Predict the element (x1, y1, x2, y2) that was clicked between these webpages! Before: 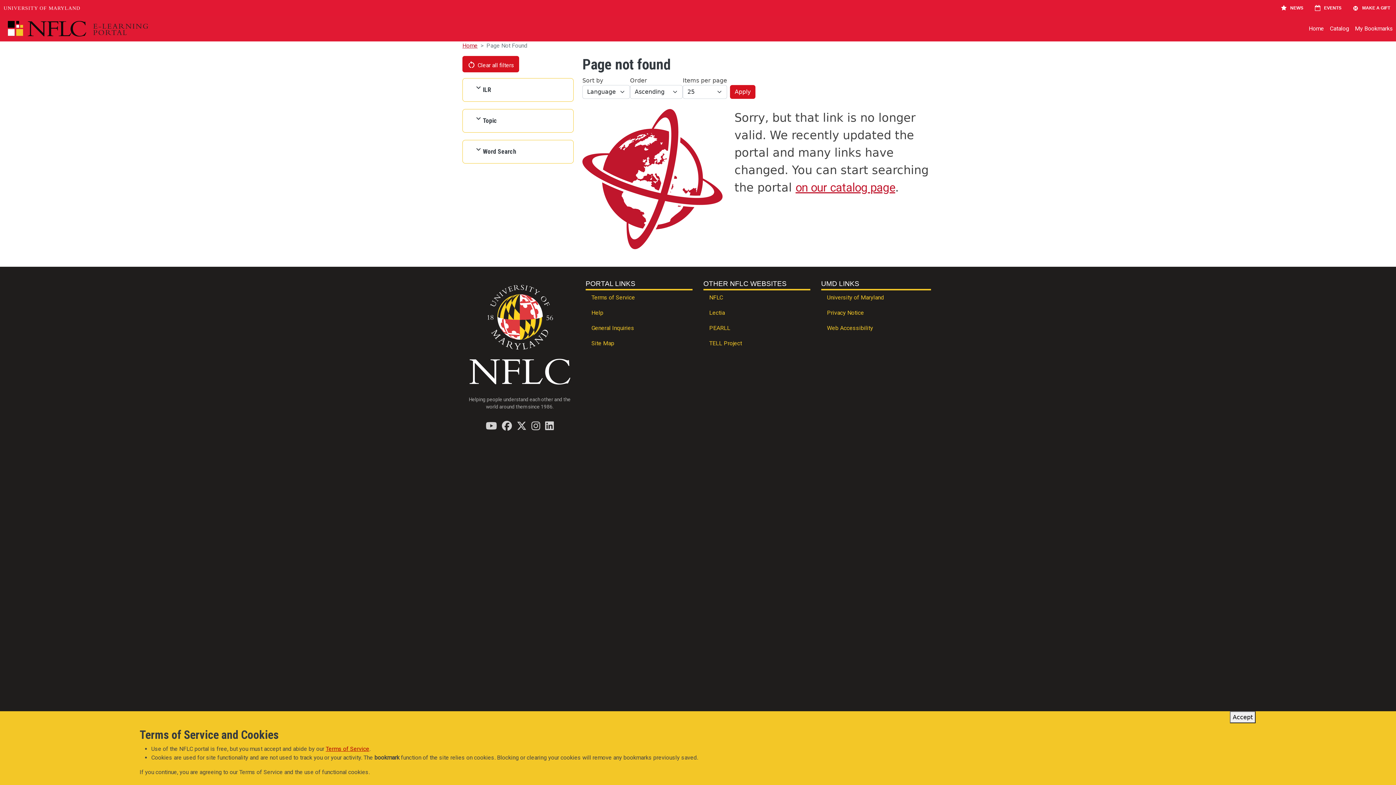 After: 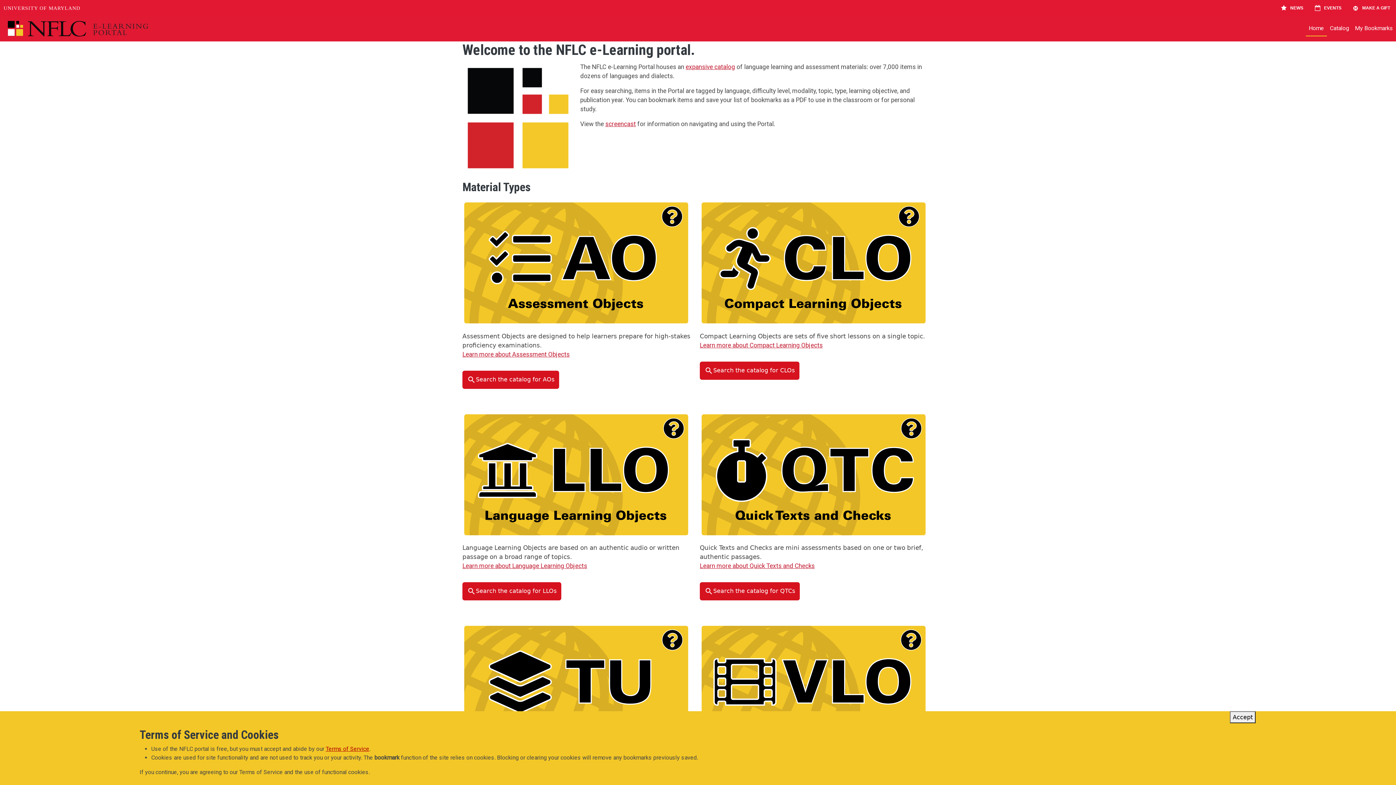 Action: label: Home bbox: (462, 42, 477, 49)